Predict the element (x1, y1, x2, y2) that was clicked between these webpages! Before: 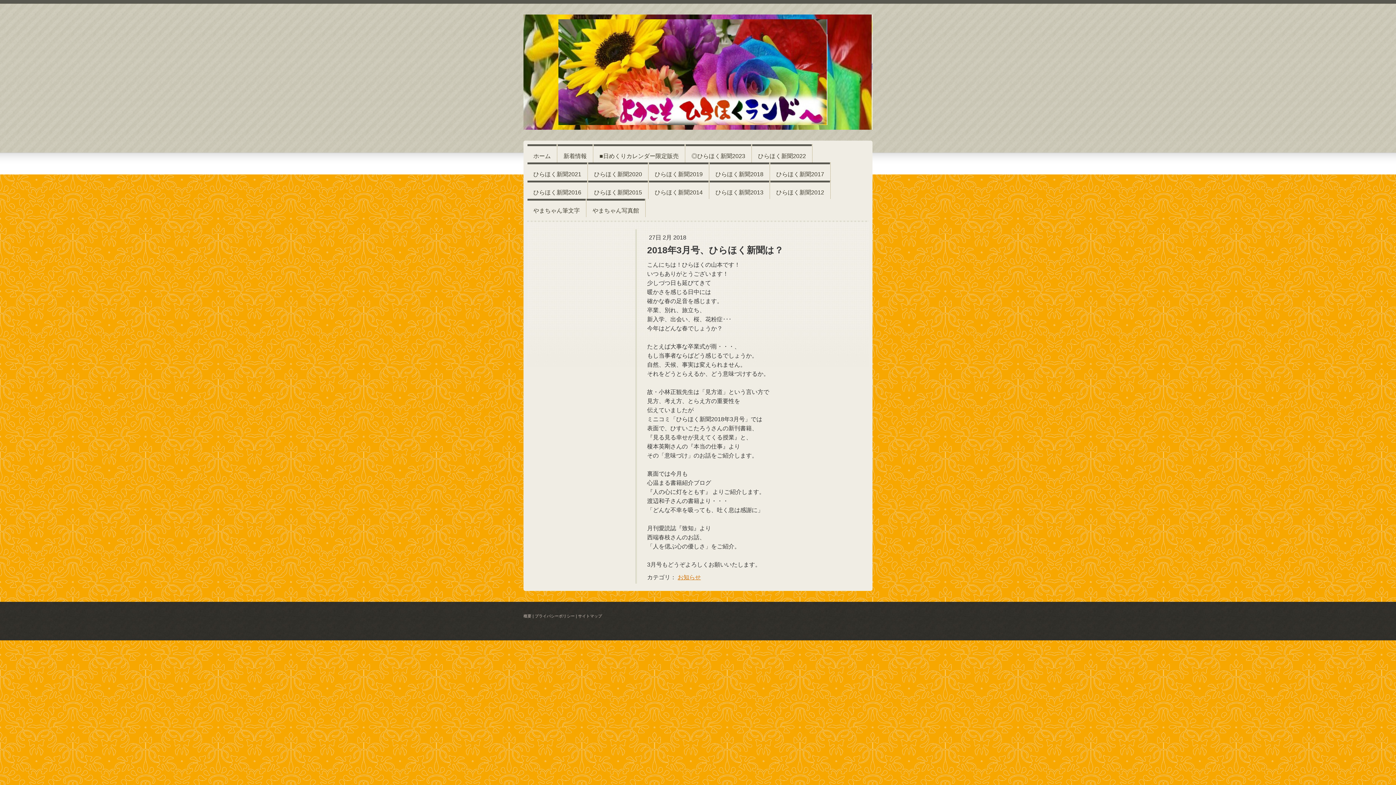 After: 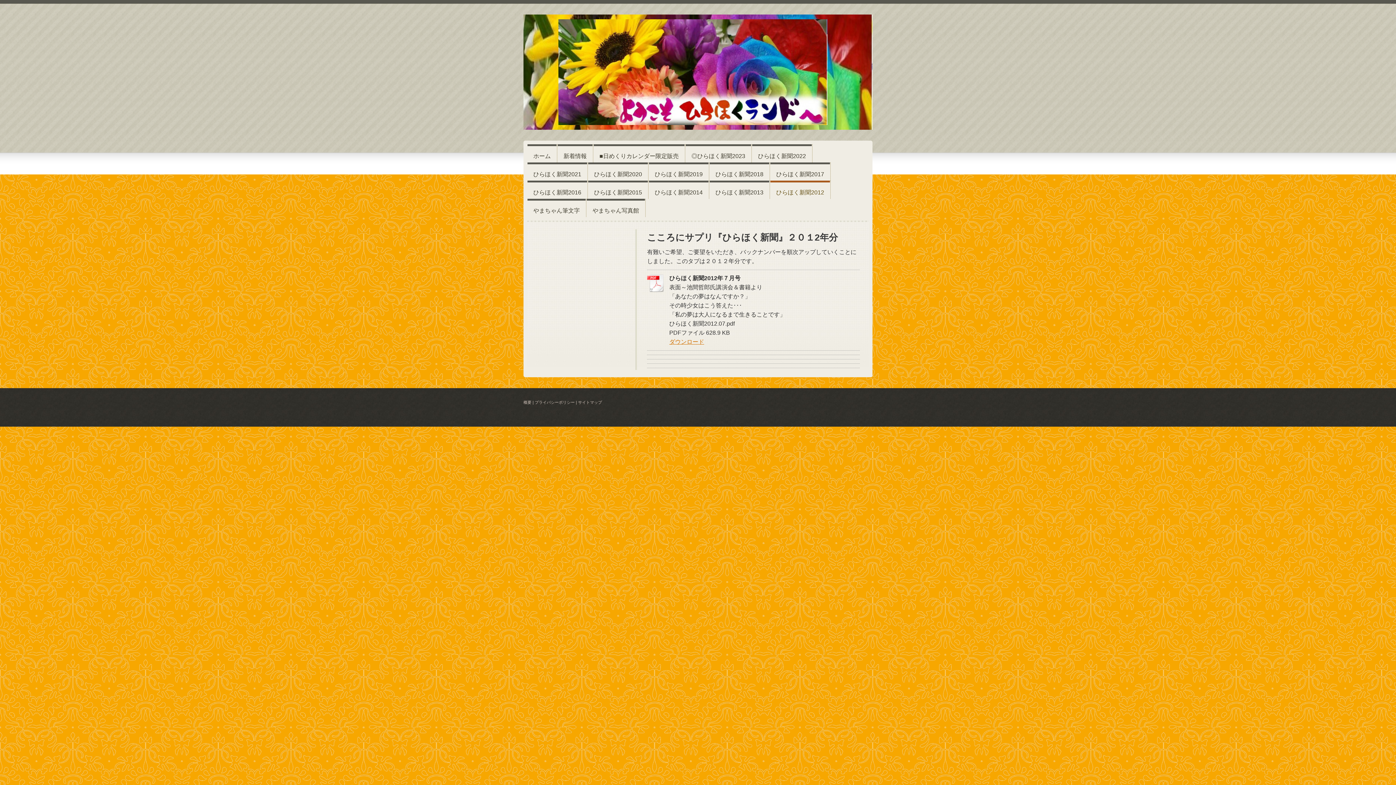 Action: label: ひらほく新聞2012 bbox: (770, 180, 830, 198)